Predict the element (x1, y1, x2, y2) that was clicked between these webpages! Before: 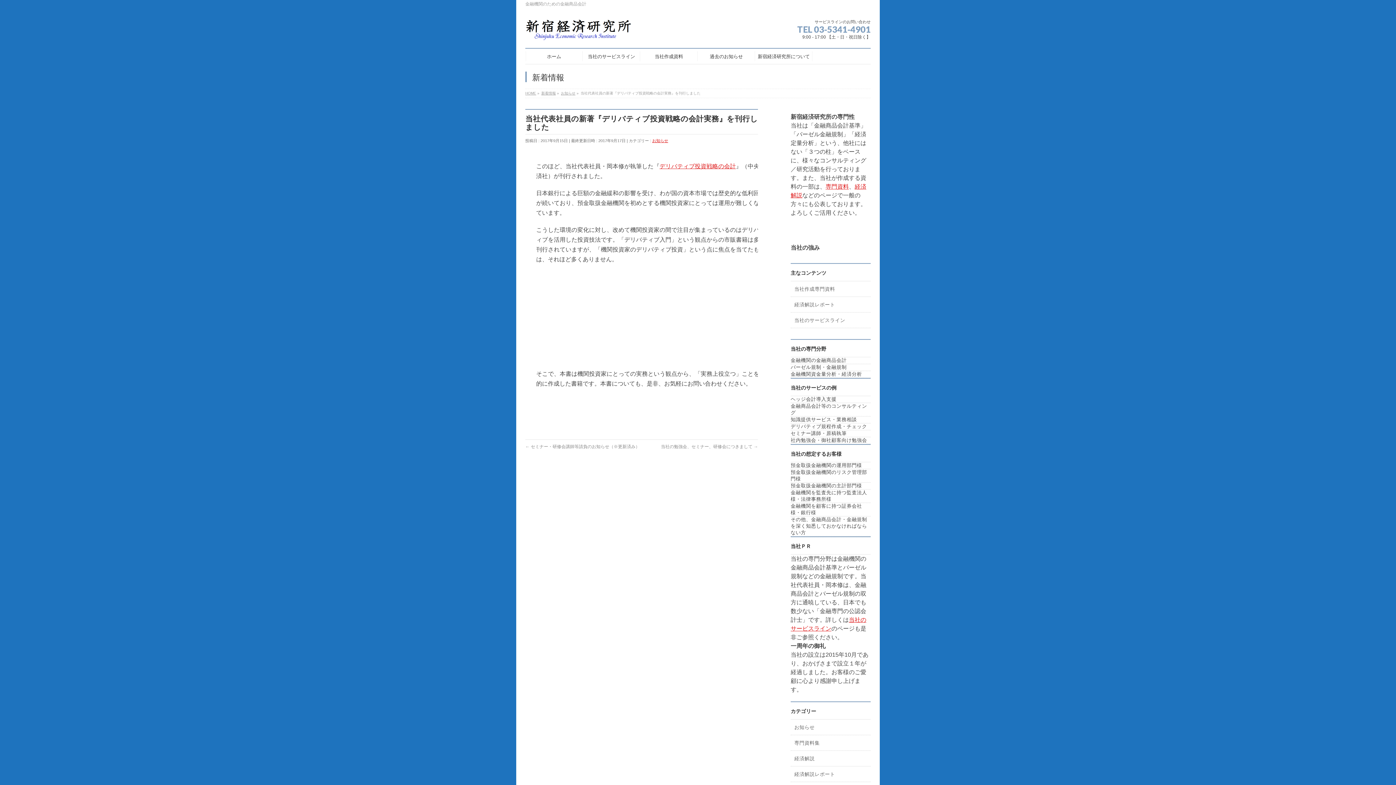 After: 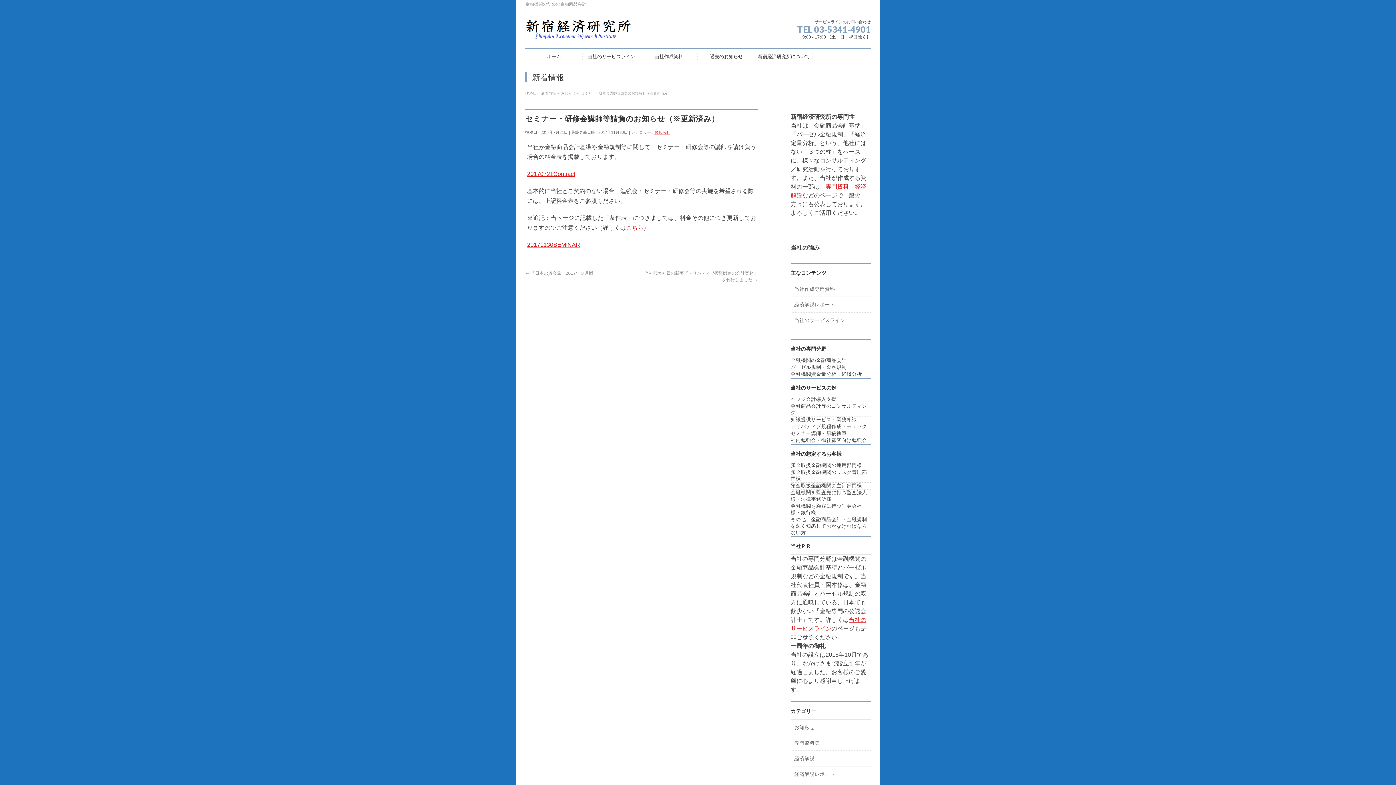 Action: bbox: (525, 444, 640, 449) label: ← セミナー・研修会講師等請負のお知らせ（※更新済み）